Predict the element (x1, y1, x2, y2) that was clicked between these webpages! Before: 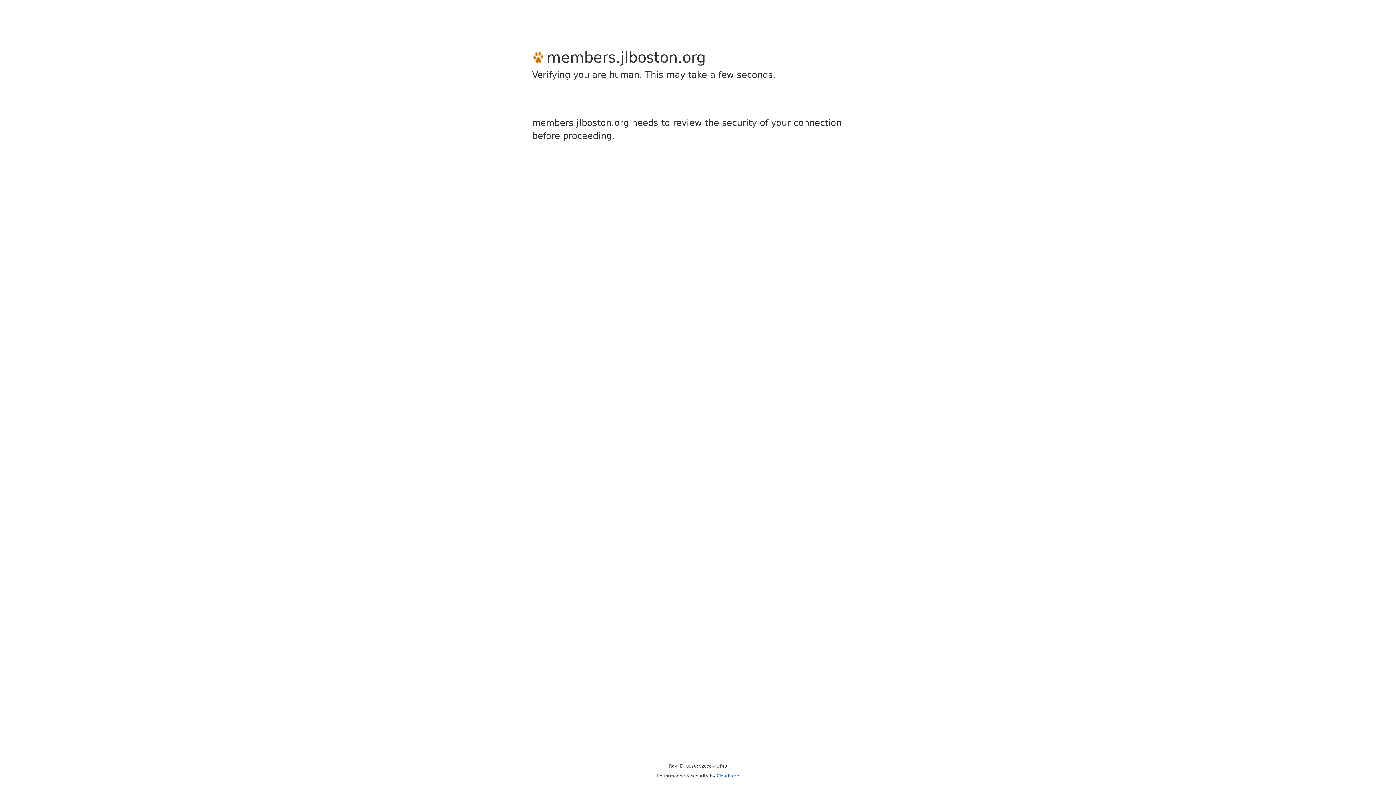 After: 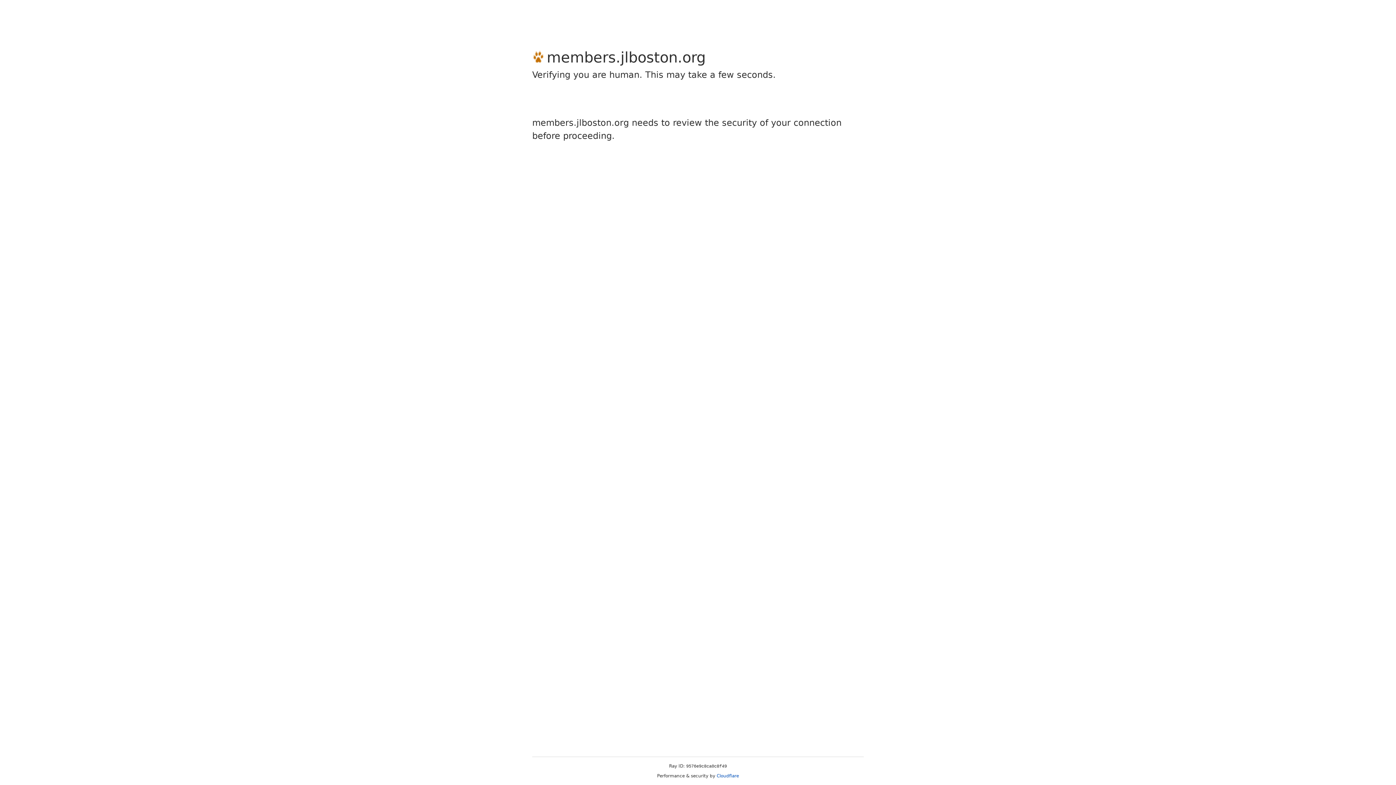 Action: bbox: (716, 773, 739, 778) label: Cloudflare